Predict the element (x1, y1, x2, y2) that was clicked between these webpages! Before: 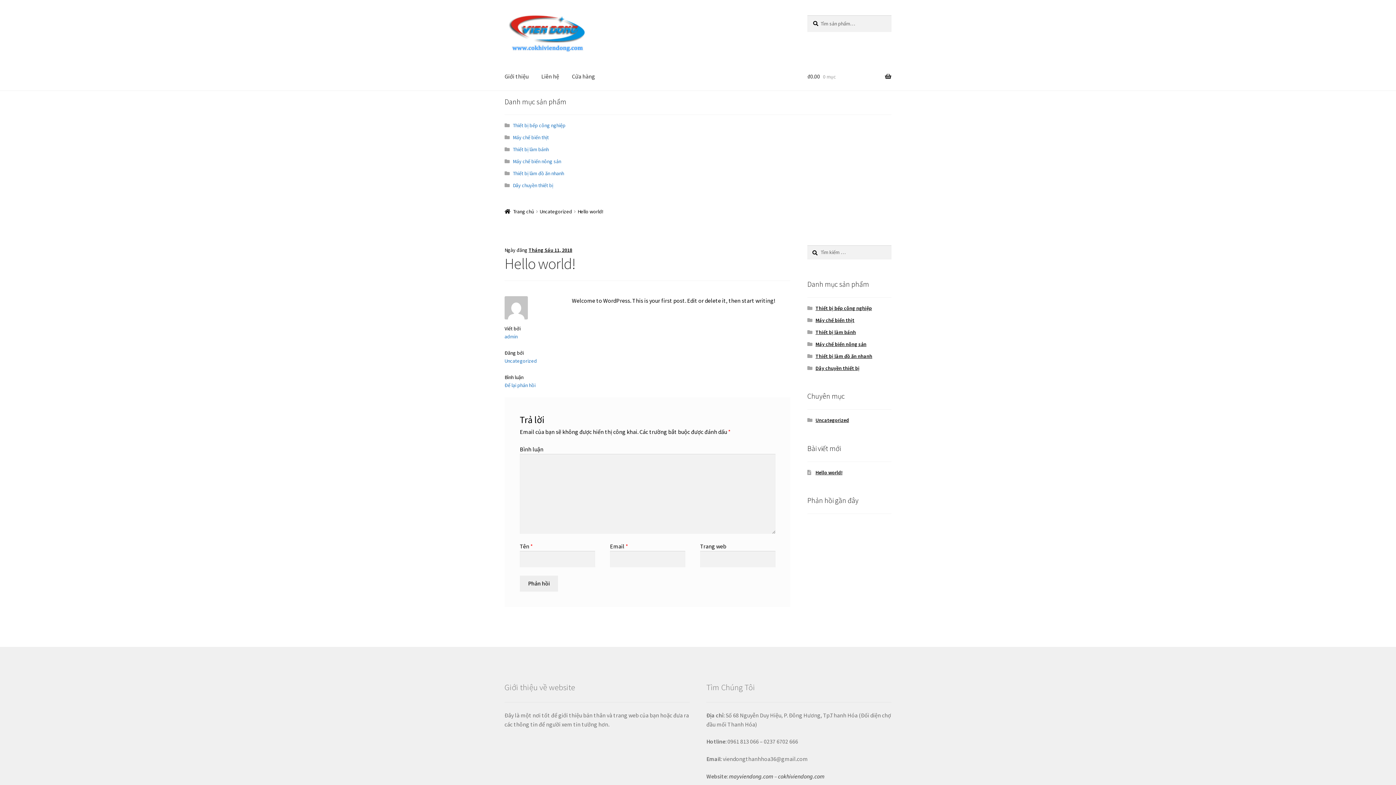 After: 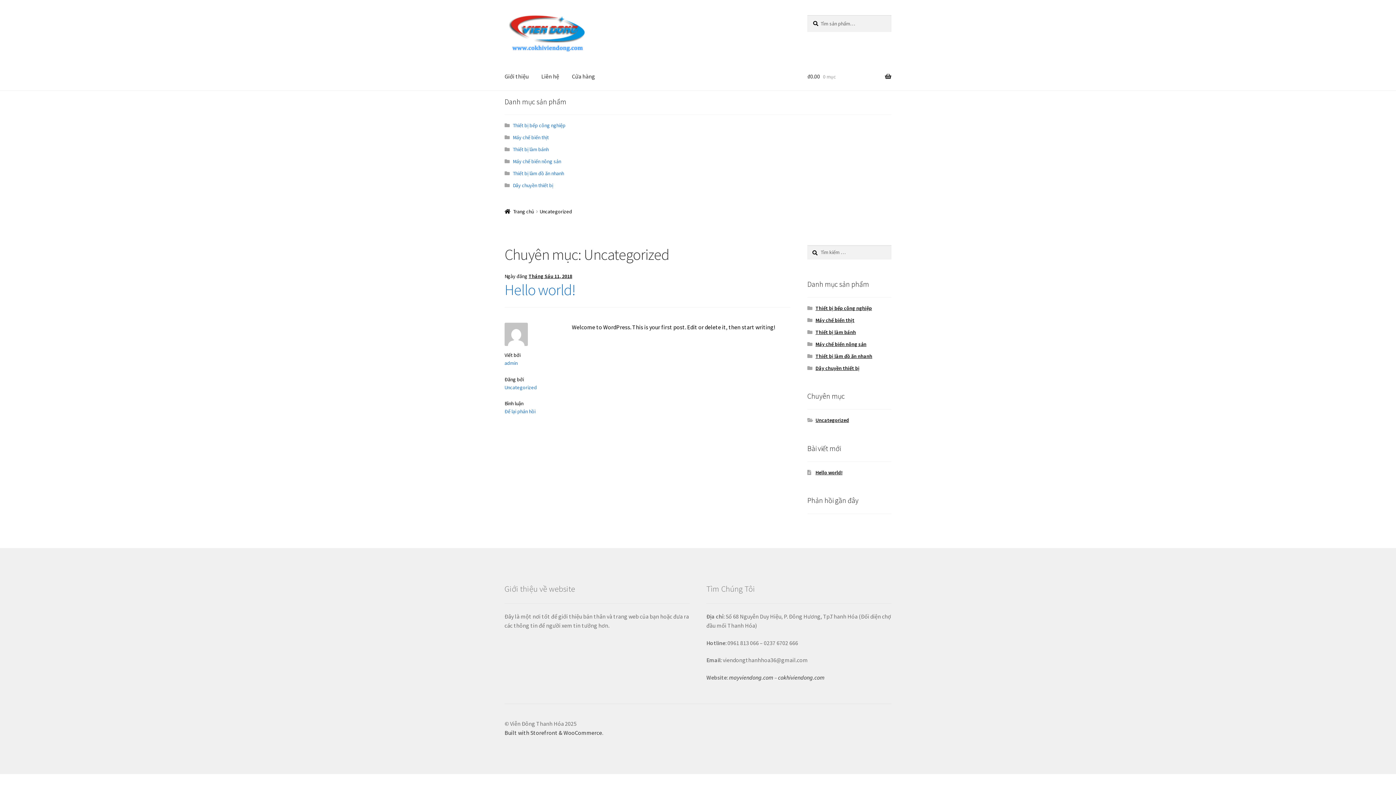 Action: bbox: (815, 417, 849, 423) label: Uncategorized